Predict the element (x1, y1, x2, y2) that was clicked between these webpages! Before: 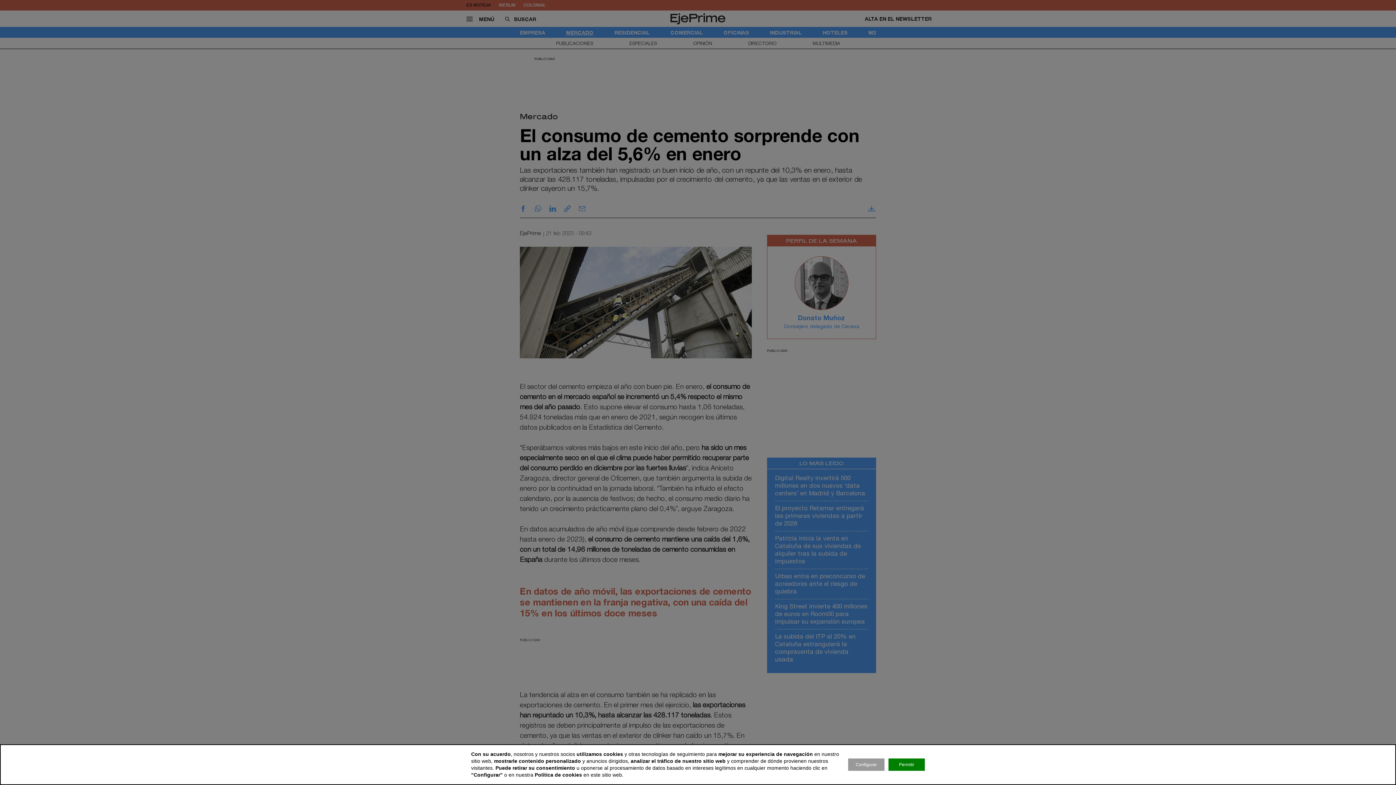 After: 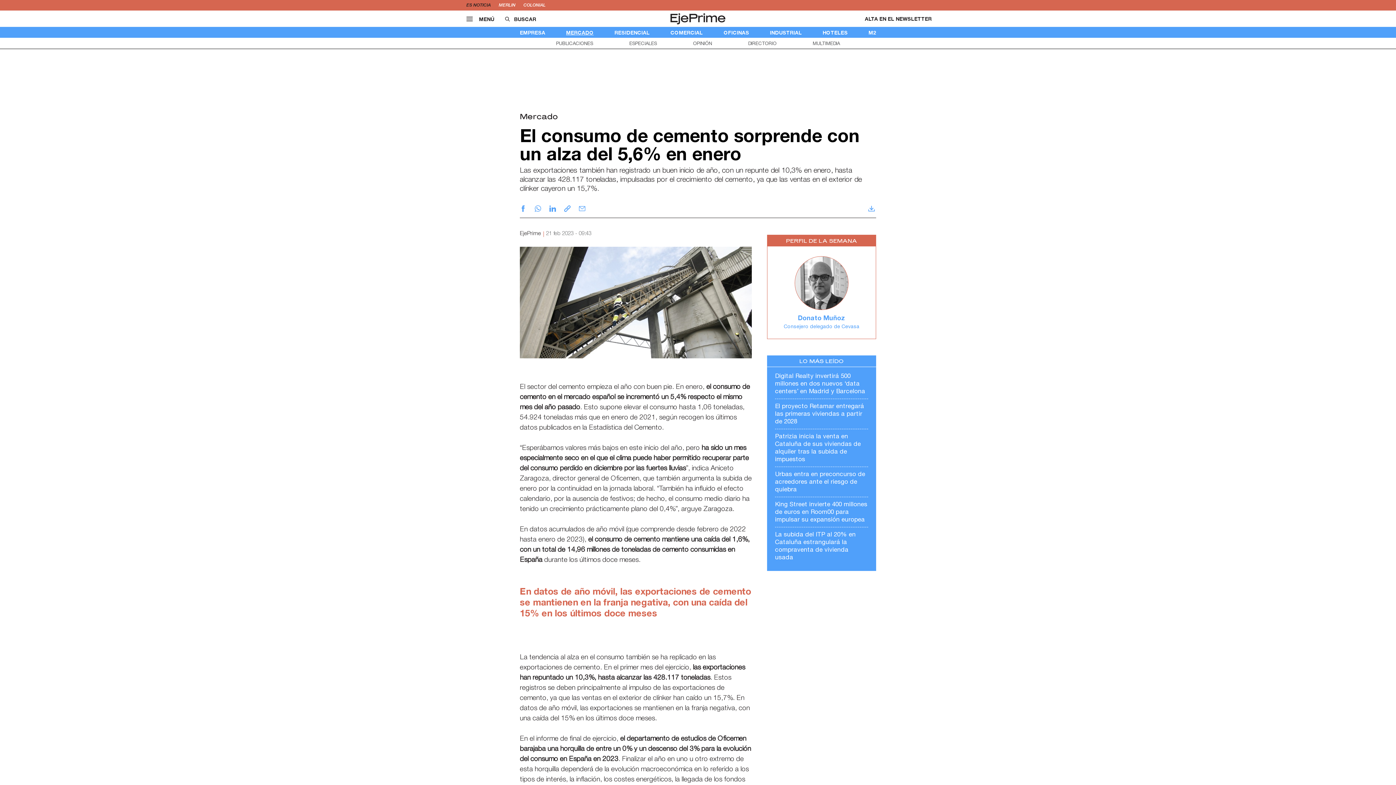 Action: label: Permitir bbox: (888, 758, 925, 771)